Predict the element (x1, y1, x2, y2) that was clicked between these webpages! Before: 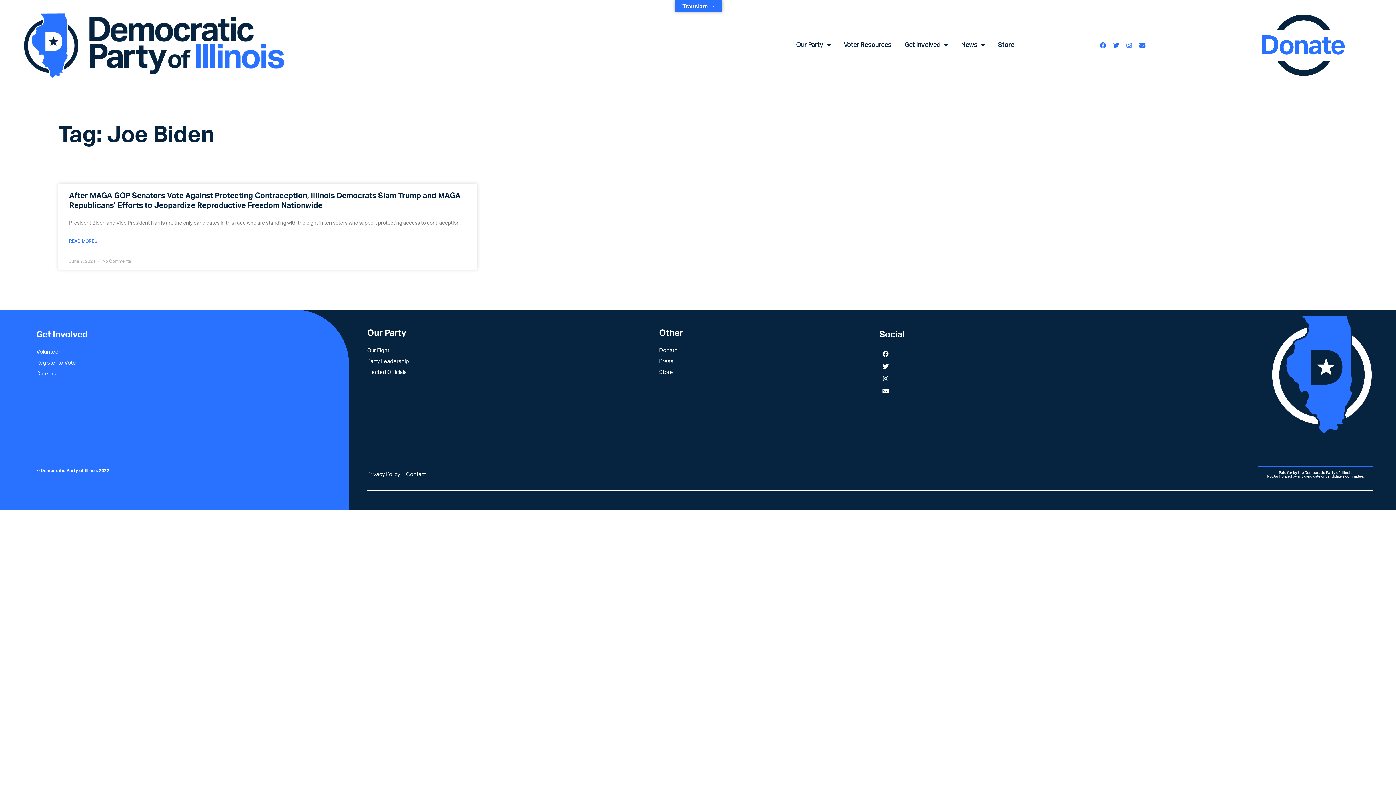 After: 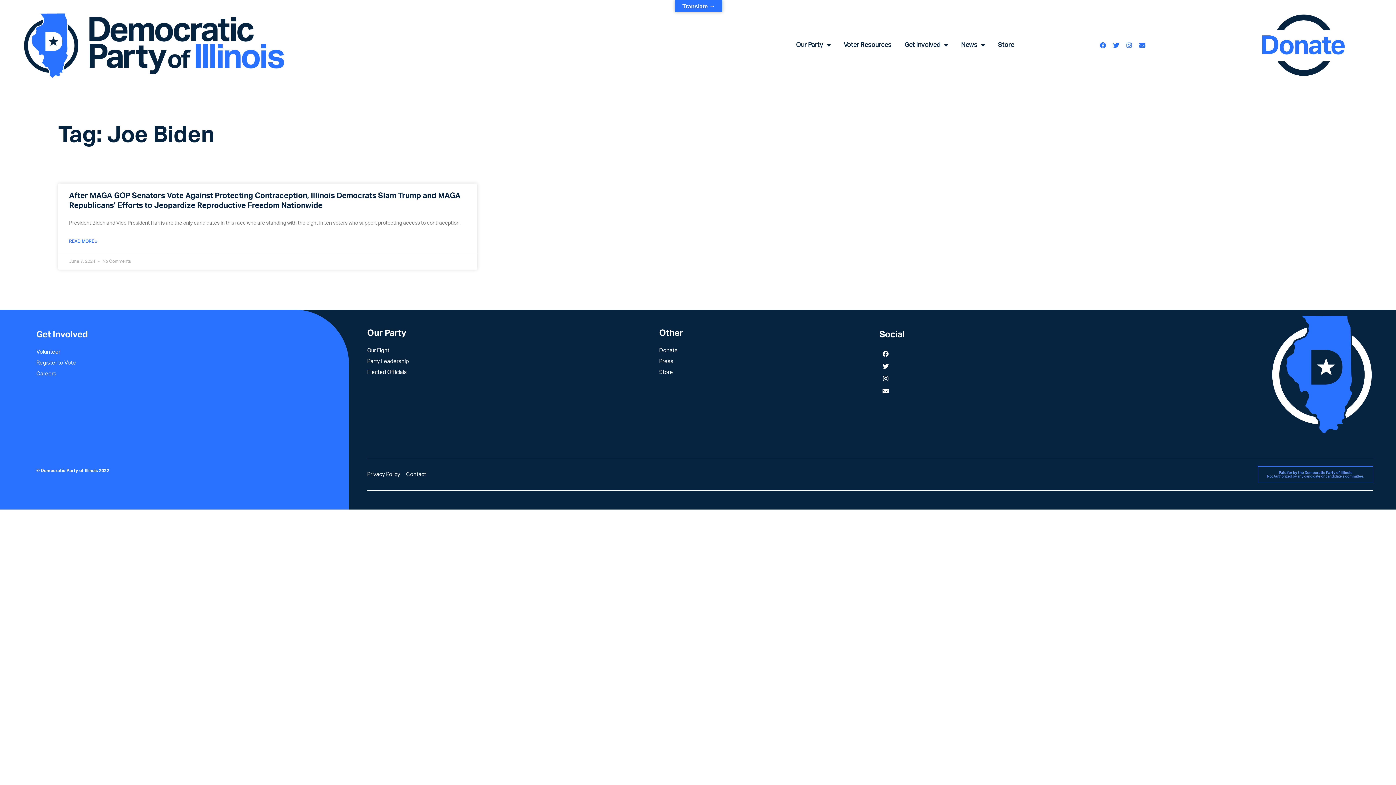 Action: bbox: (1258, 466, 1373, 483) label: Paid for by the Democratic Party of Illinois
Not Authorized by any candidate or candidate’s committee.